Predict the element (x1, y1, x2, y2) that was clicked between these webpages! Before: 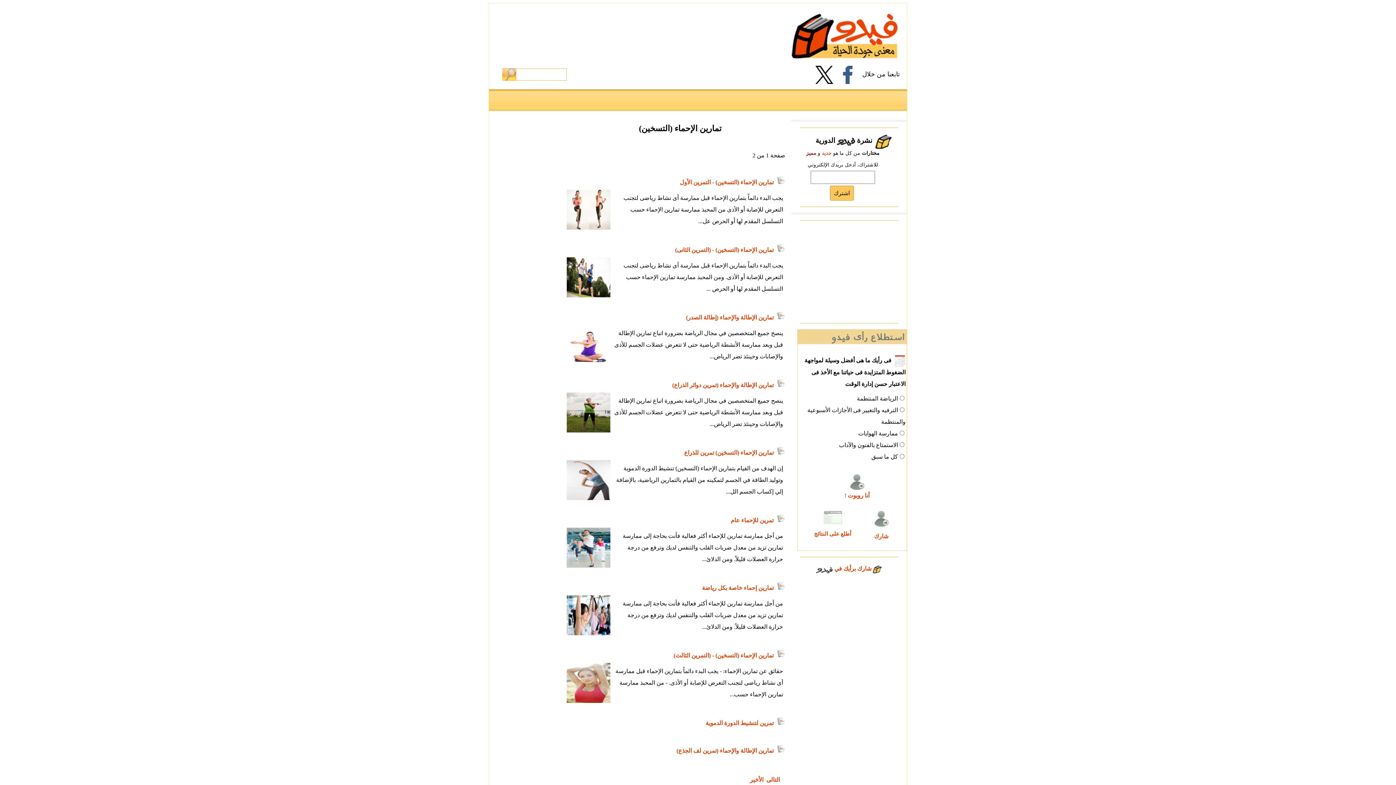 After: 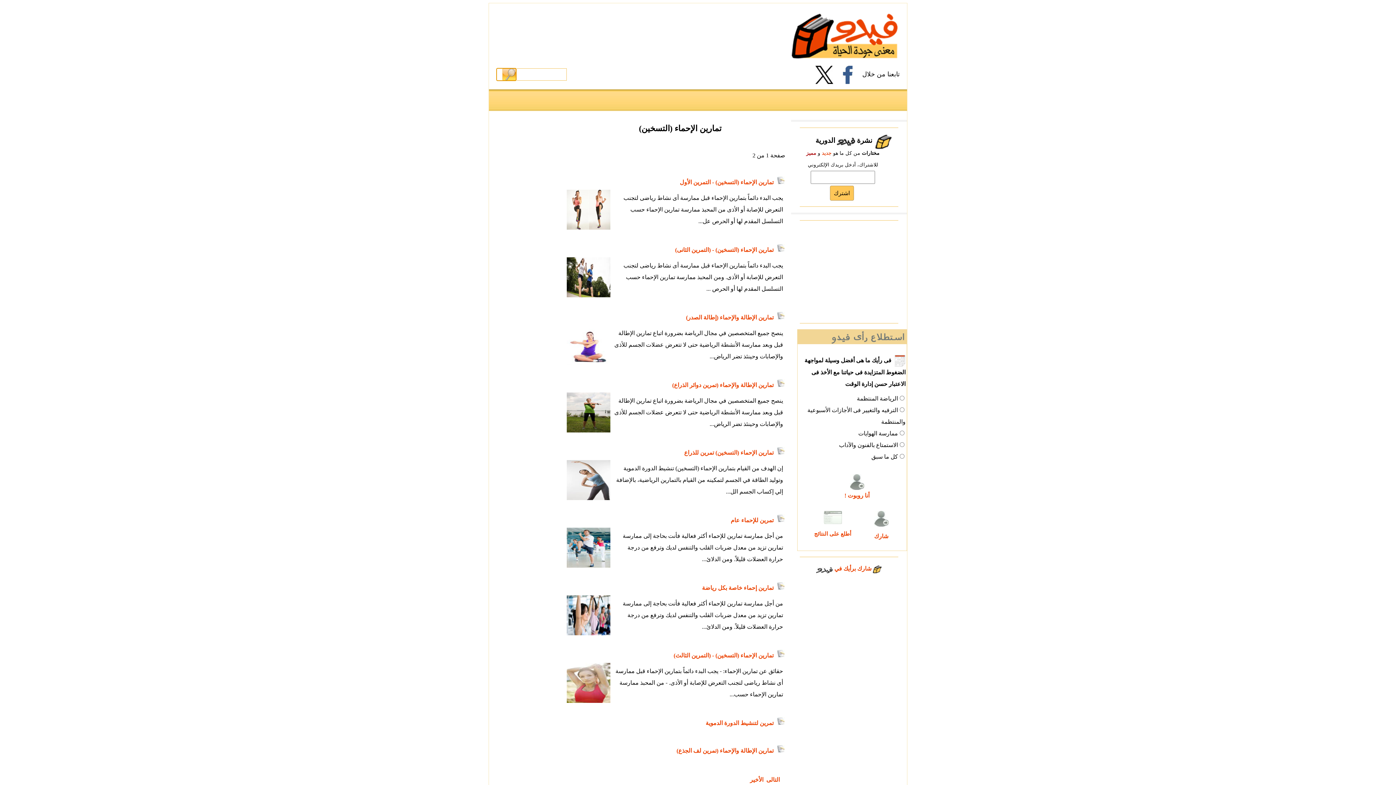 Action: bbox: (496, 68, 516, 80)